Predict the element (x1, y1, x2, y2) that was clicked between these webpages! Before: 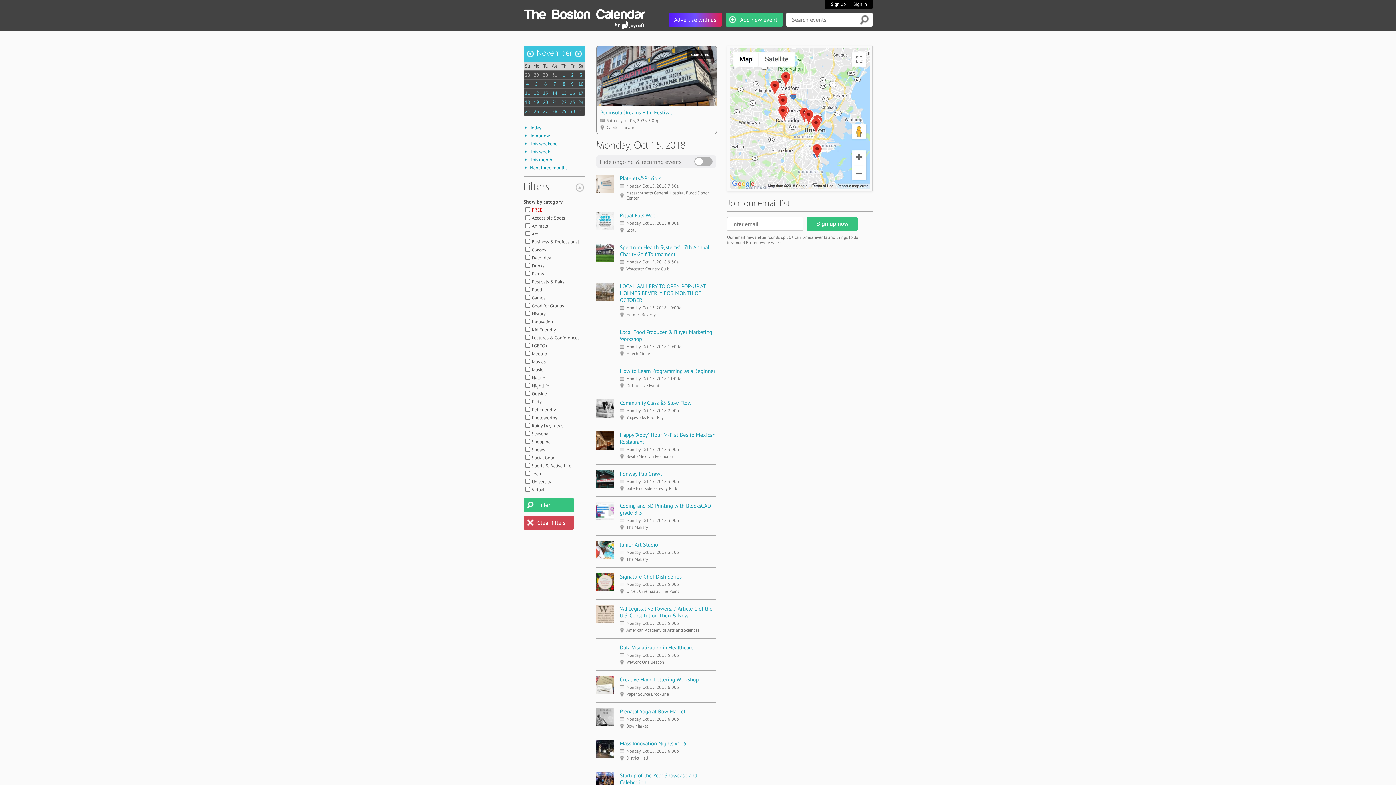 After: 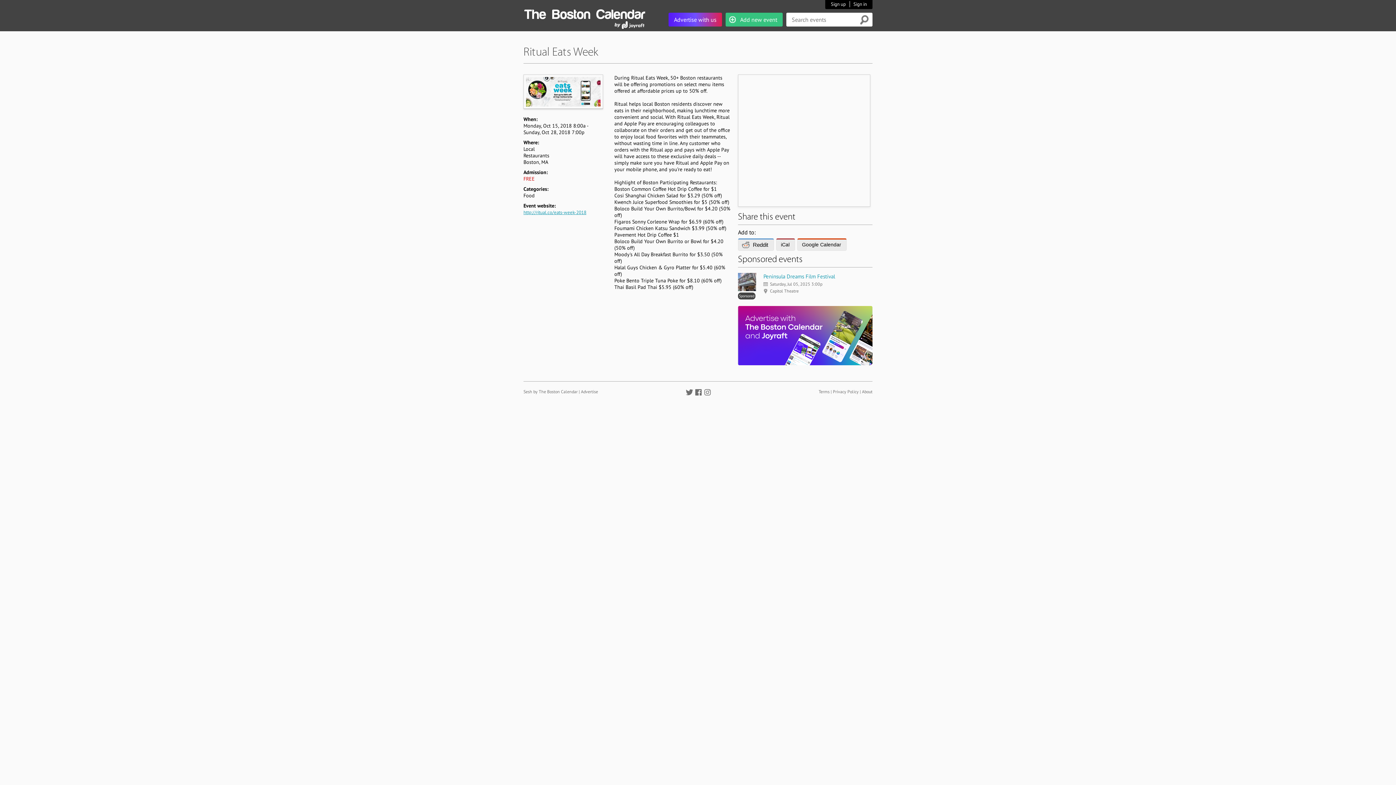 Action: bbox: (596, 212, 614, 231)